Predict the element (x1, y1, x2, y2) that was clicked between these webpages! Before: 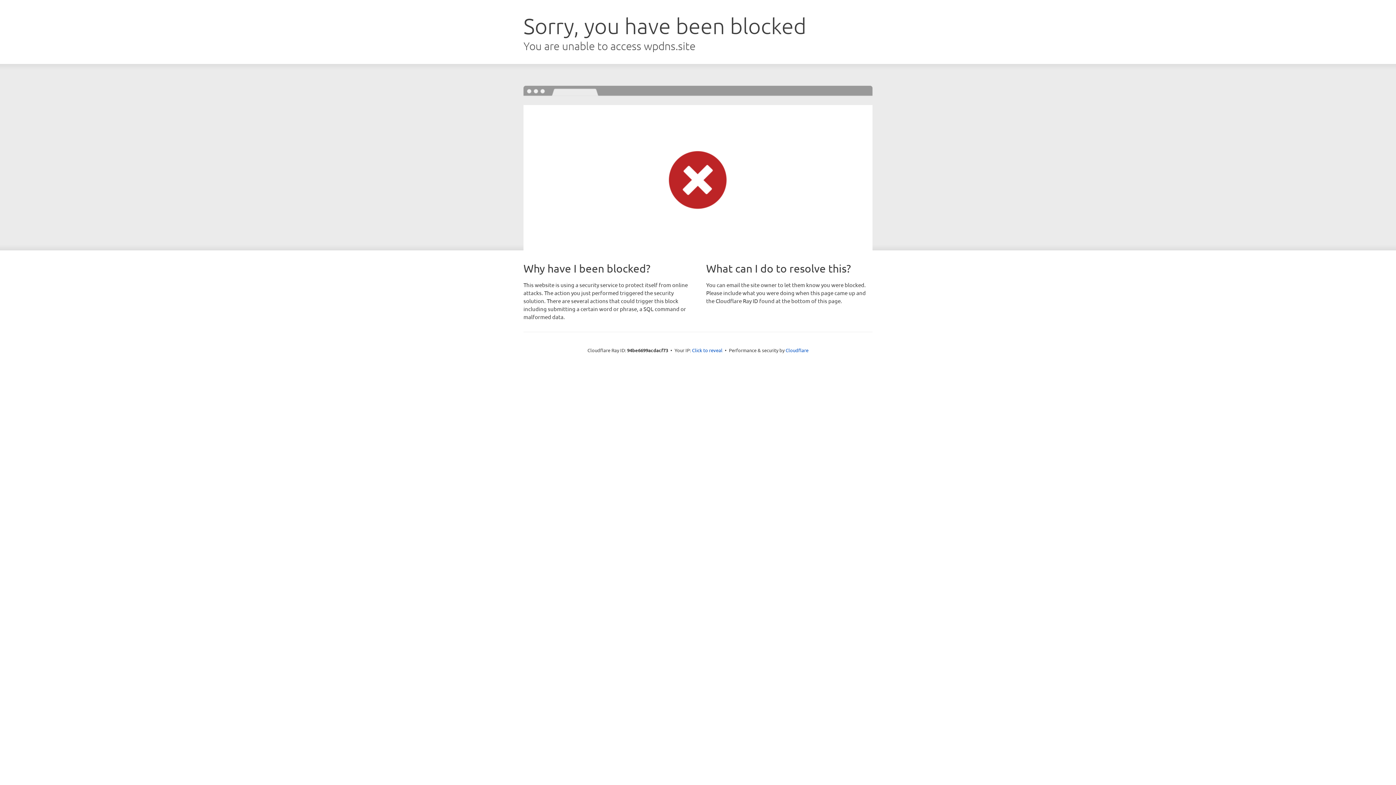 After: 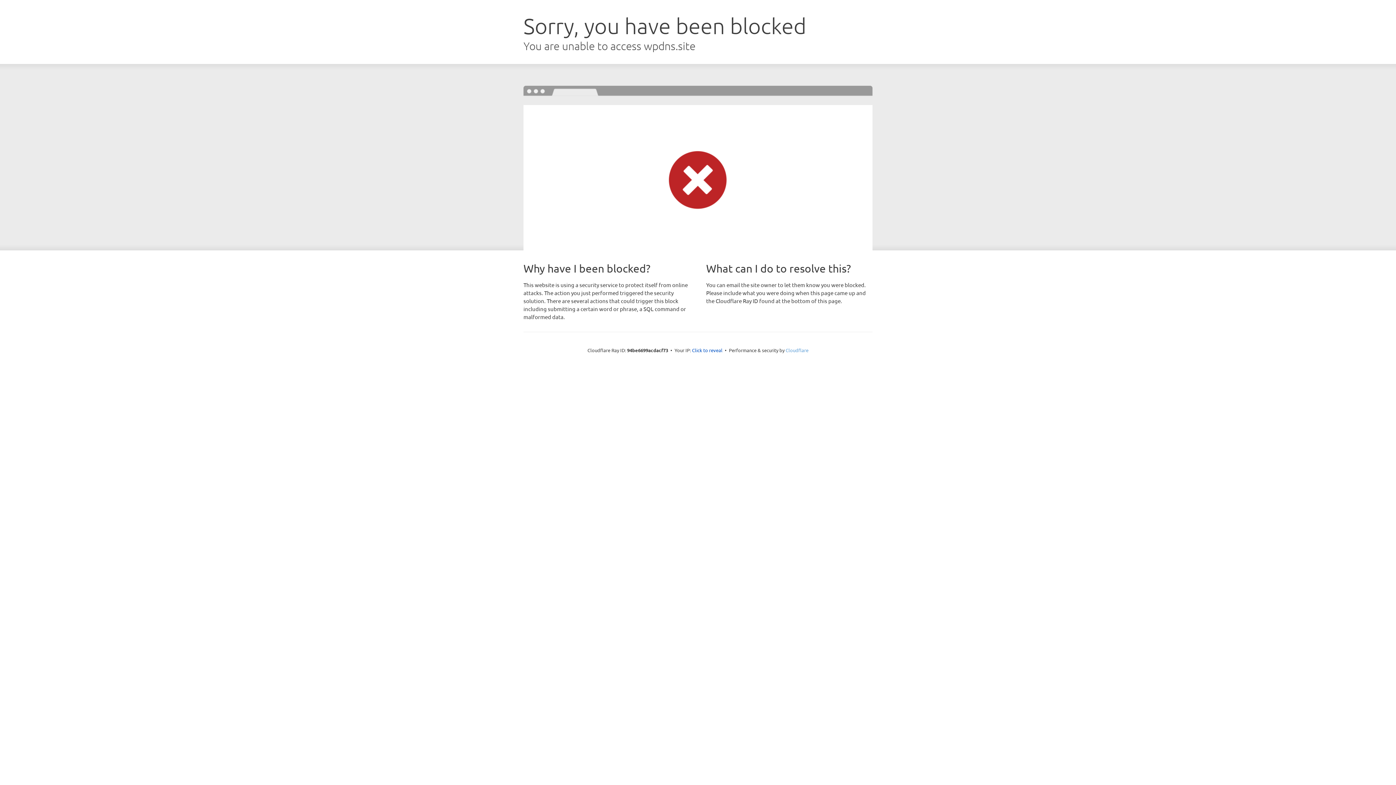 Action: label: Cloudflare bbox: (785, 347, 808, 353)